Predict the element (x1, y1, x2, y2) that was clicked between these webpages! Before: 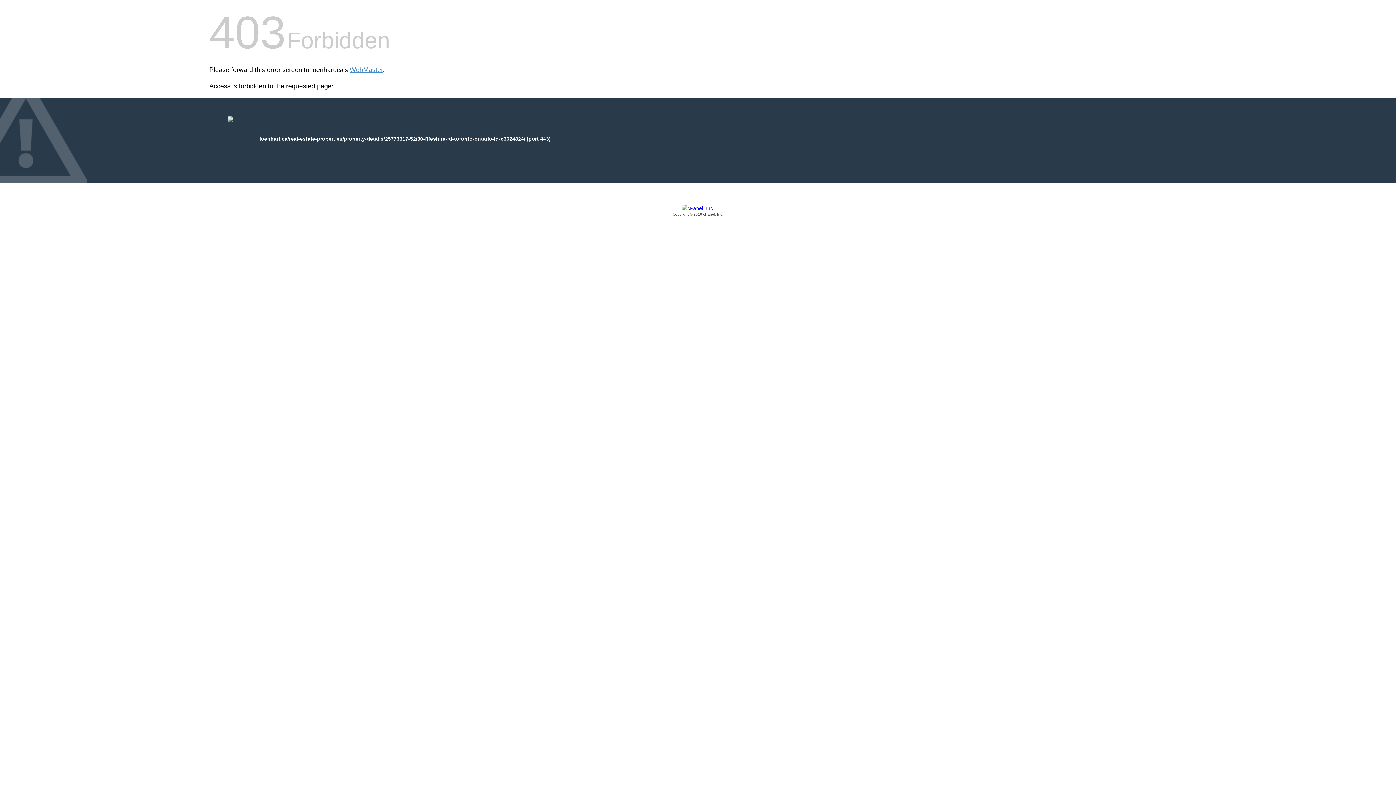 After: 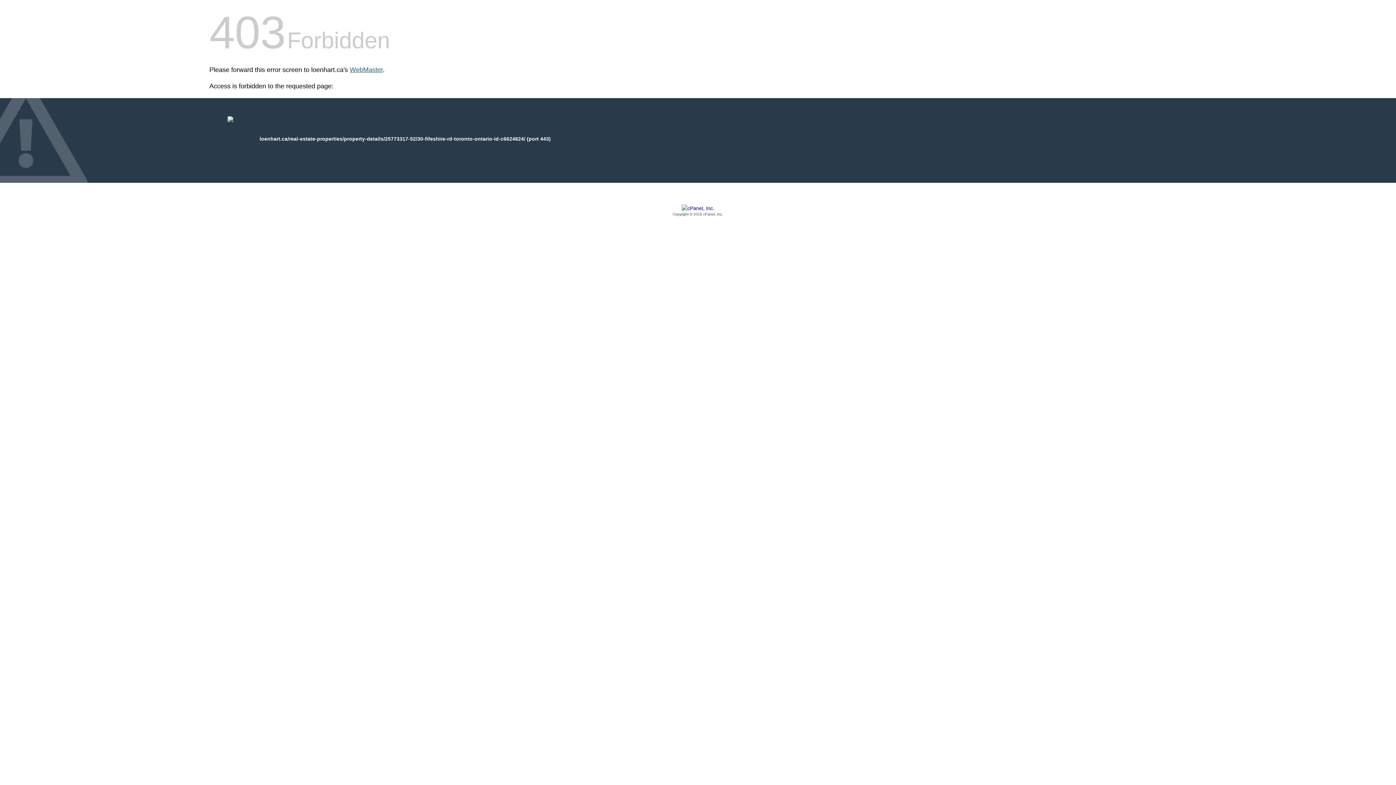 Action: label: WebMaster bbox: (349, 66, 382, 73)